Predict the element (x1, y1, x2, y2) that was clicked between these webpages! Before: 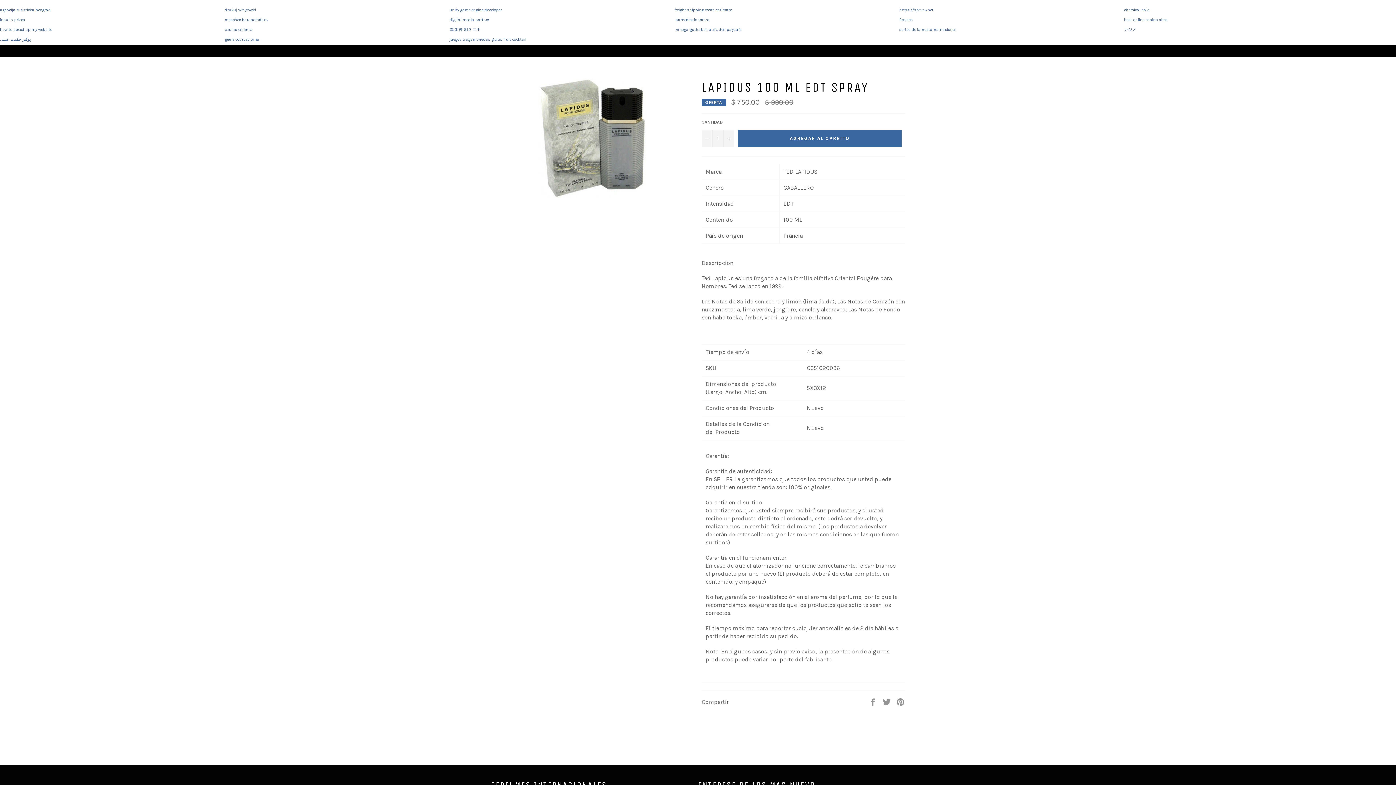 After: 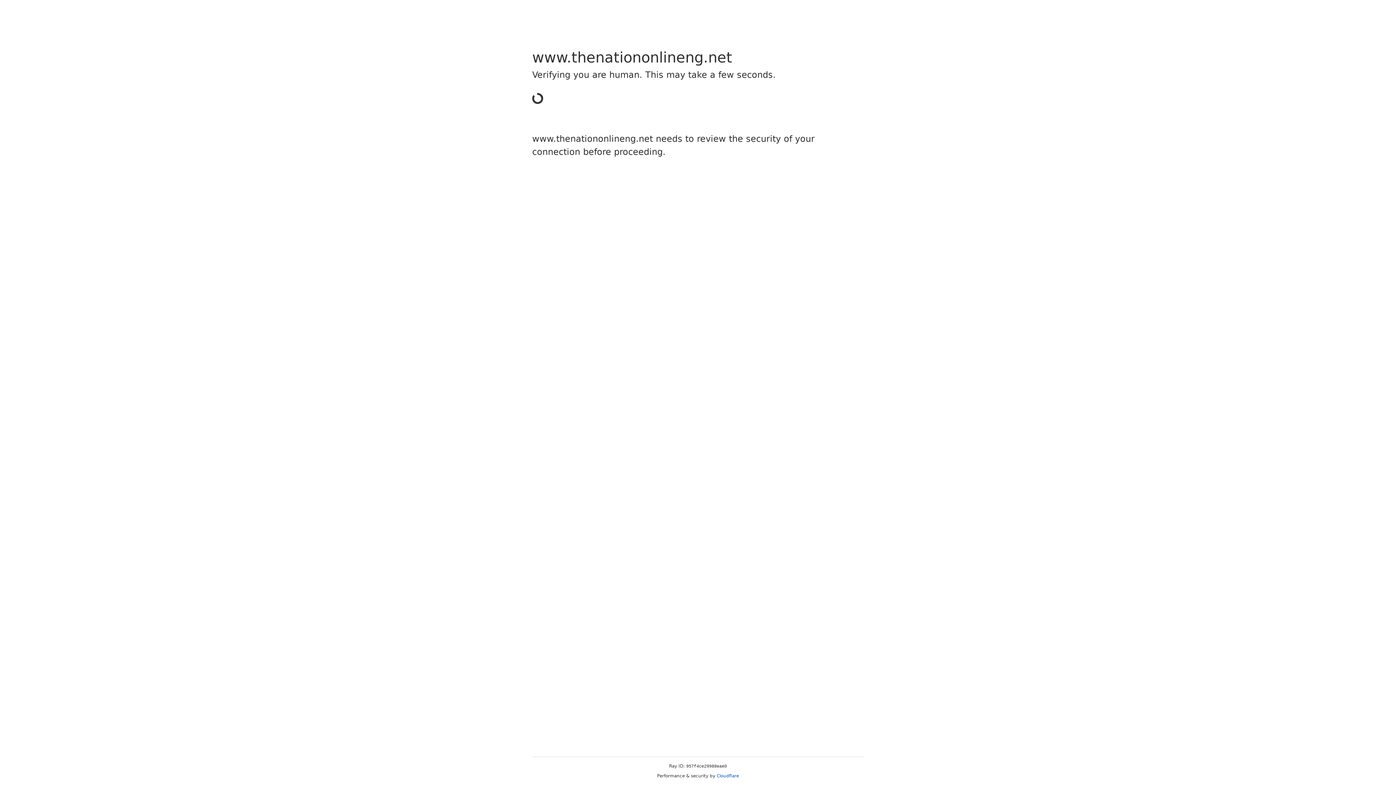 Action: bbox: (1124, 17, 1167, 22) label: best online casino sites